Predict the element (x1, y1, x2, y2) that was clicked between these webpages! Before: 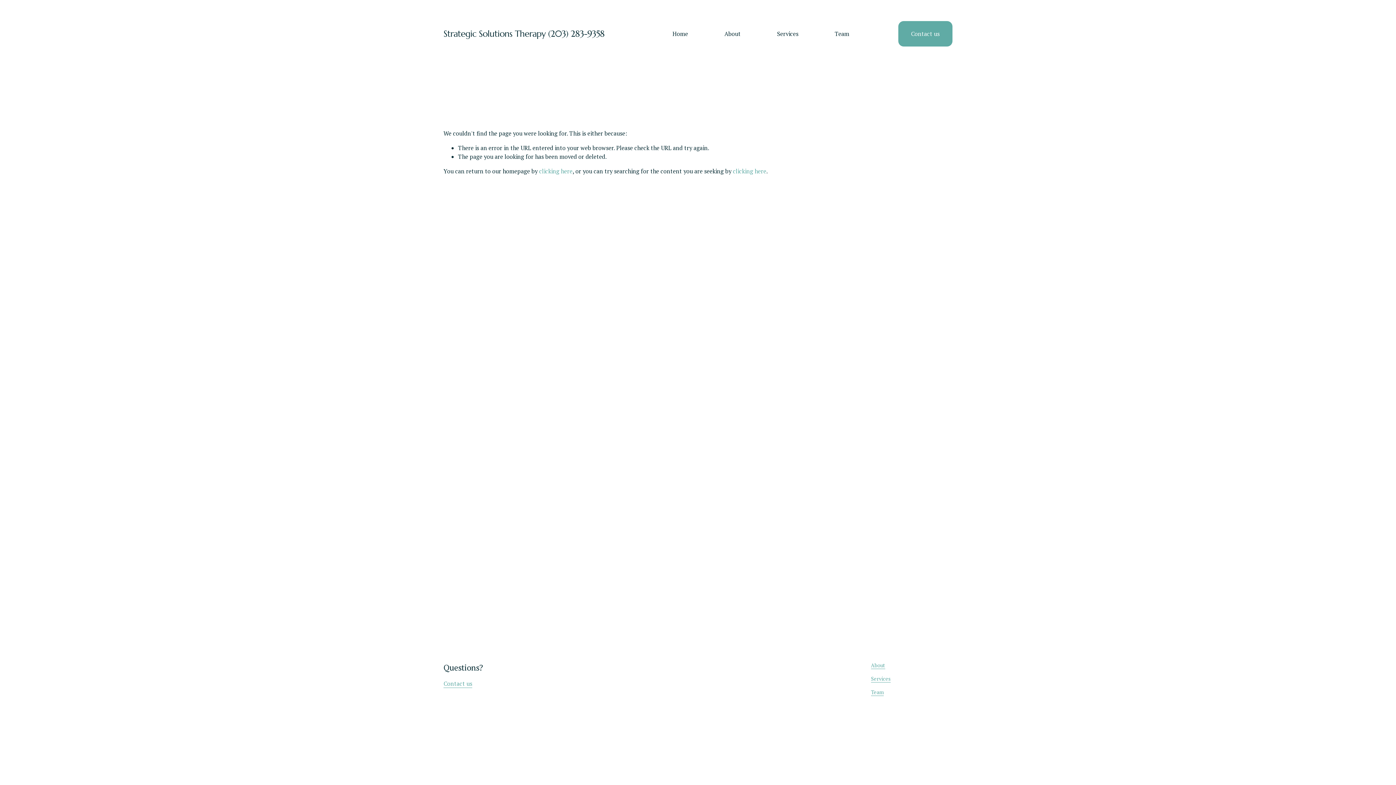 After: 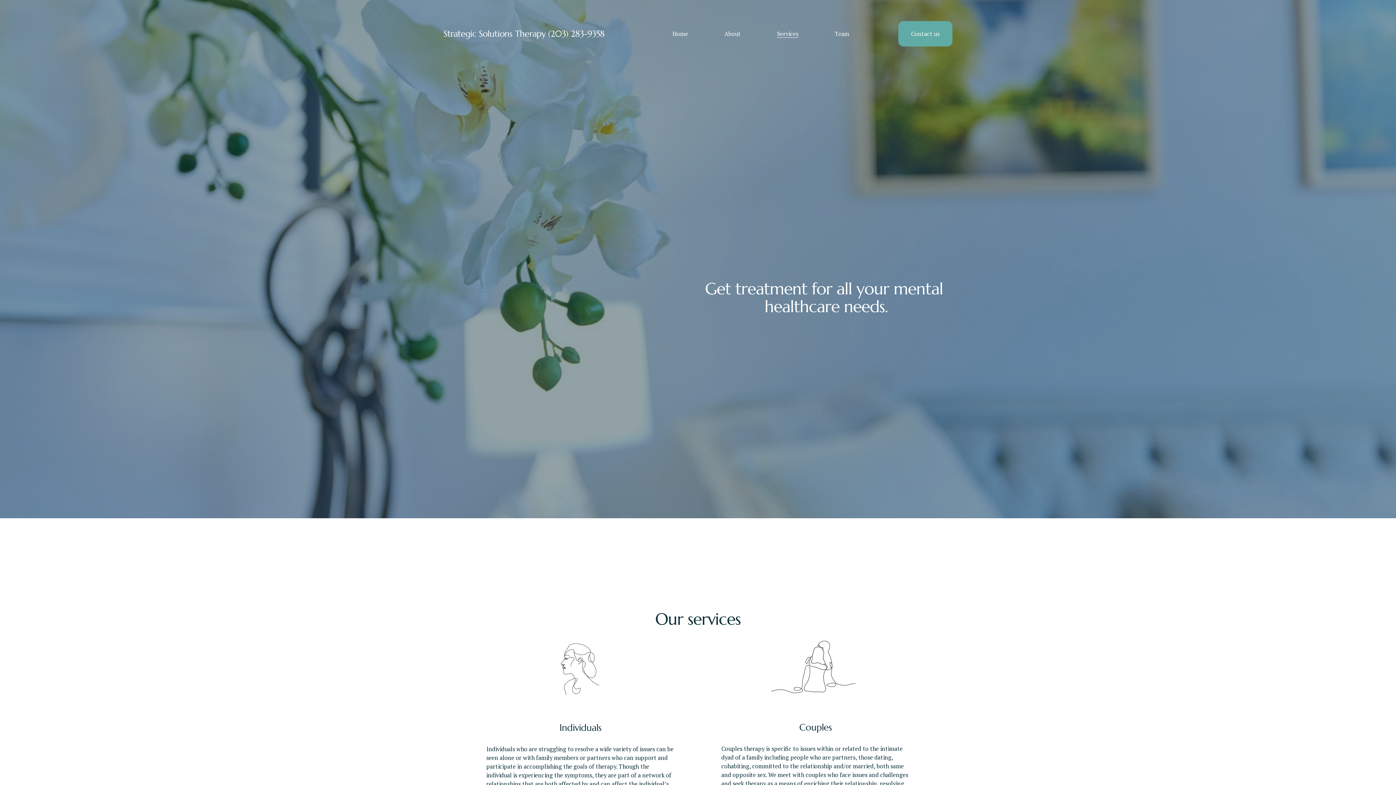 Action: label: Services bbox: (777, 28, 798, 38)